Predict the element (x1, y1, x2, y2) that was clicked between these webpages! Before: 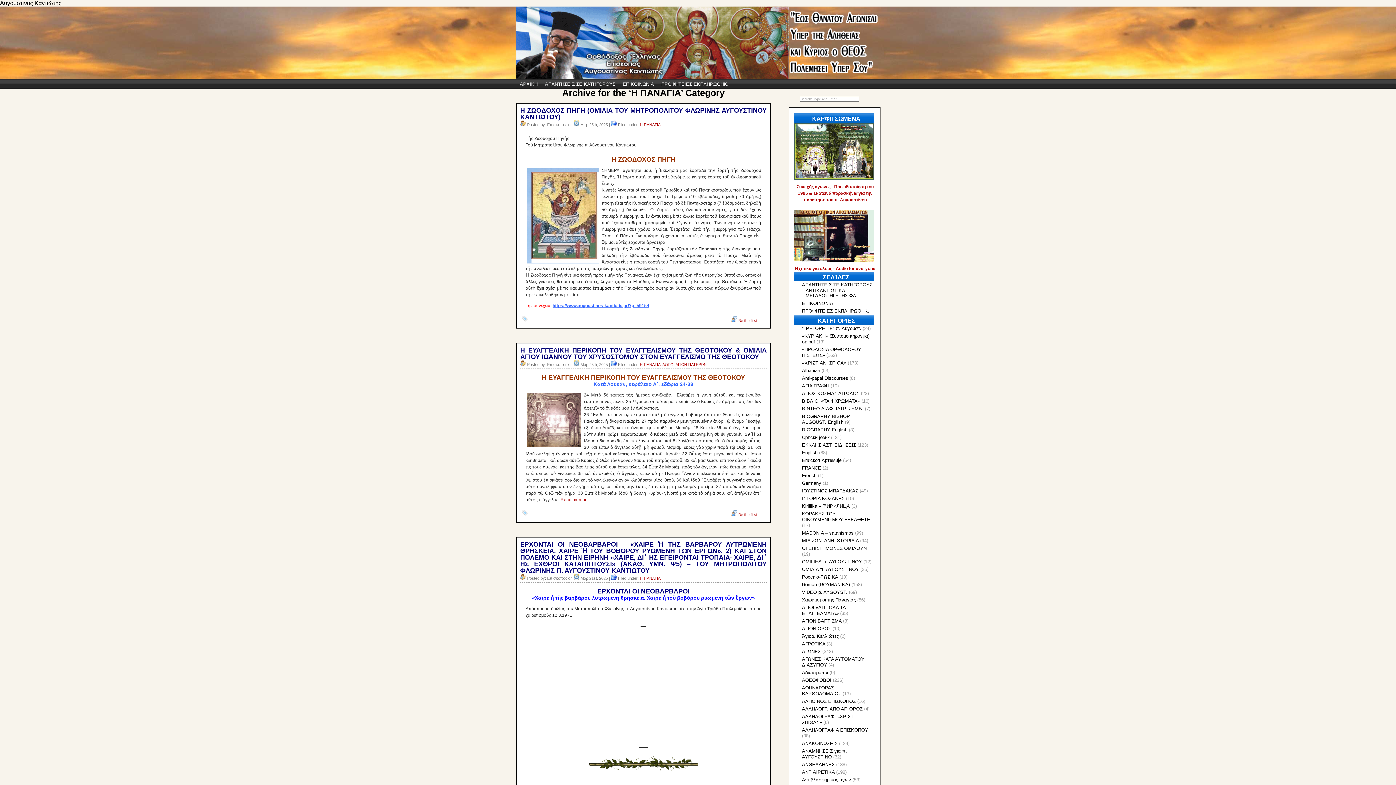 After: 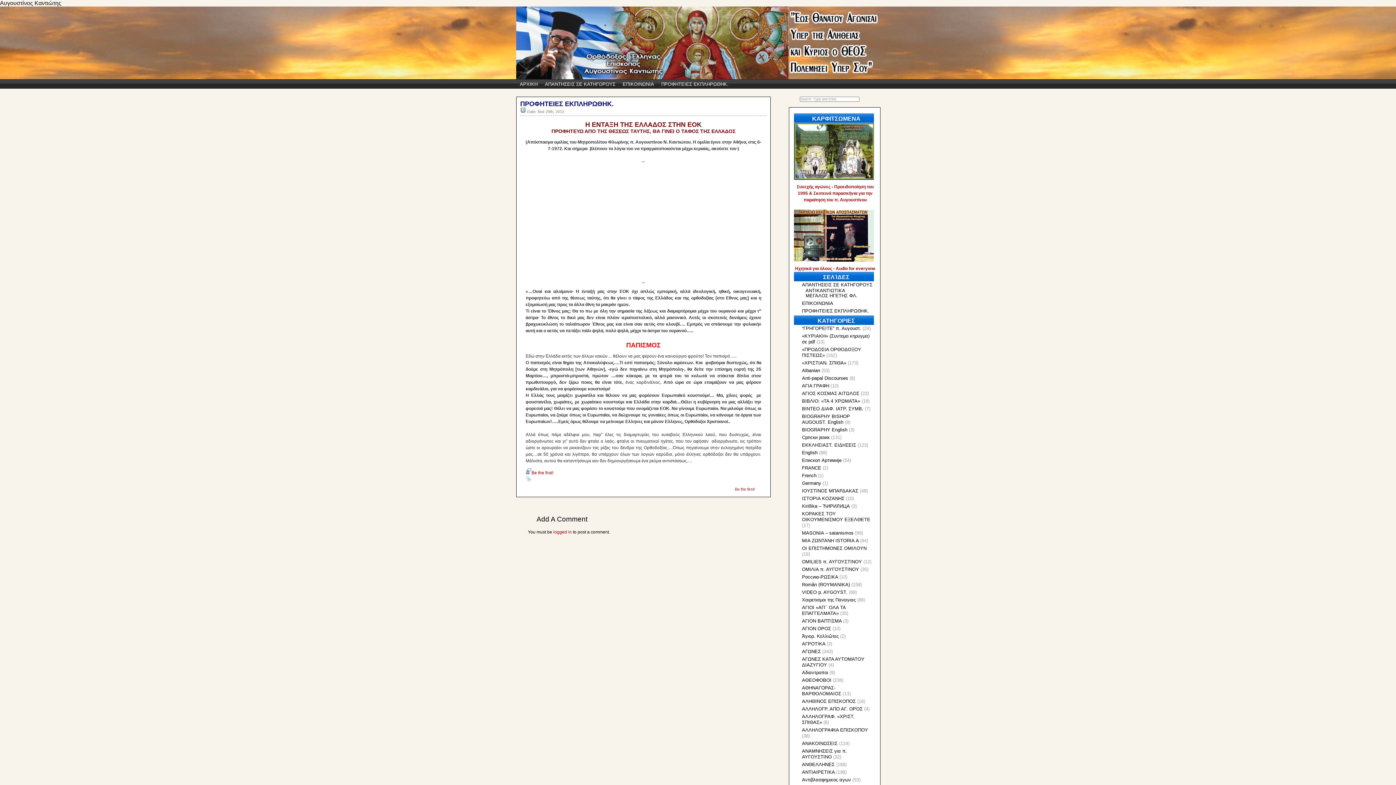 Action: bbox: (657, 80, 732, 88) label: ΠΡΟΦΗΤΕΙΕΣ ΕΚΠΛΗΡΩΘΗΚ.